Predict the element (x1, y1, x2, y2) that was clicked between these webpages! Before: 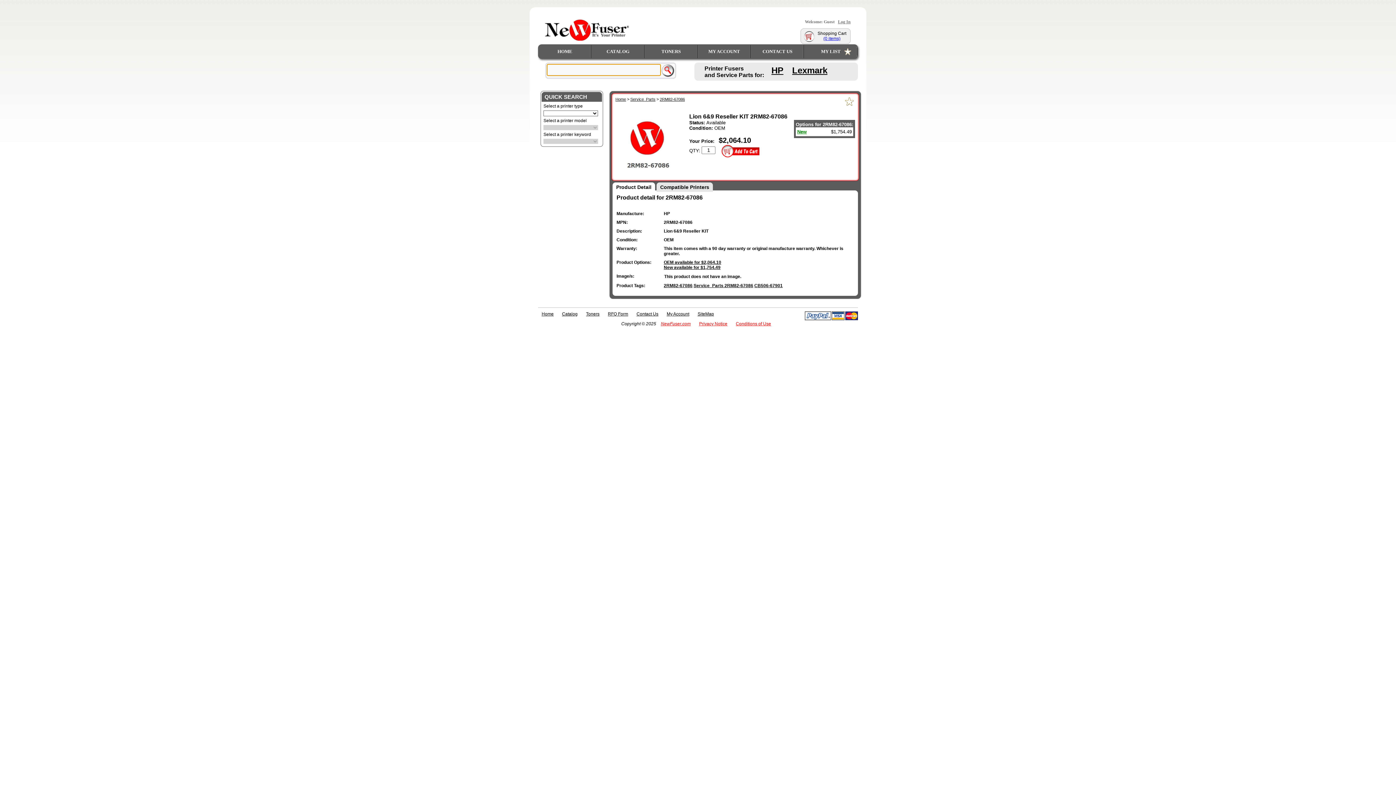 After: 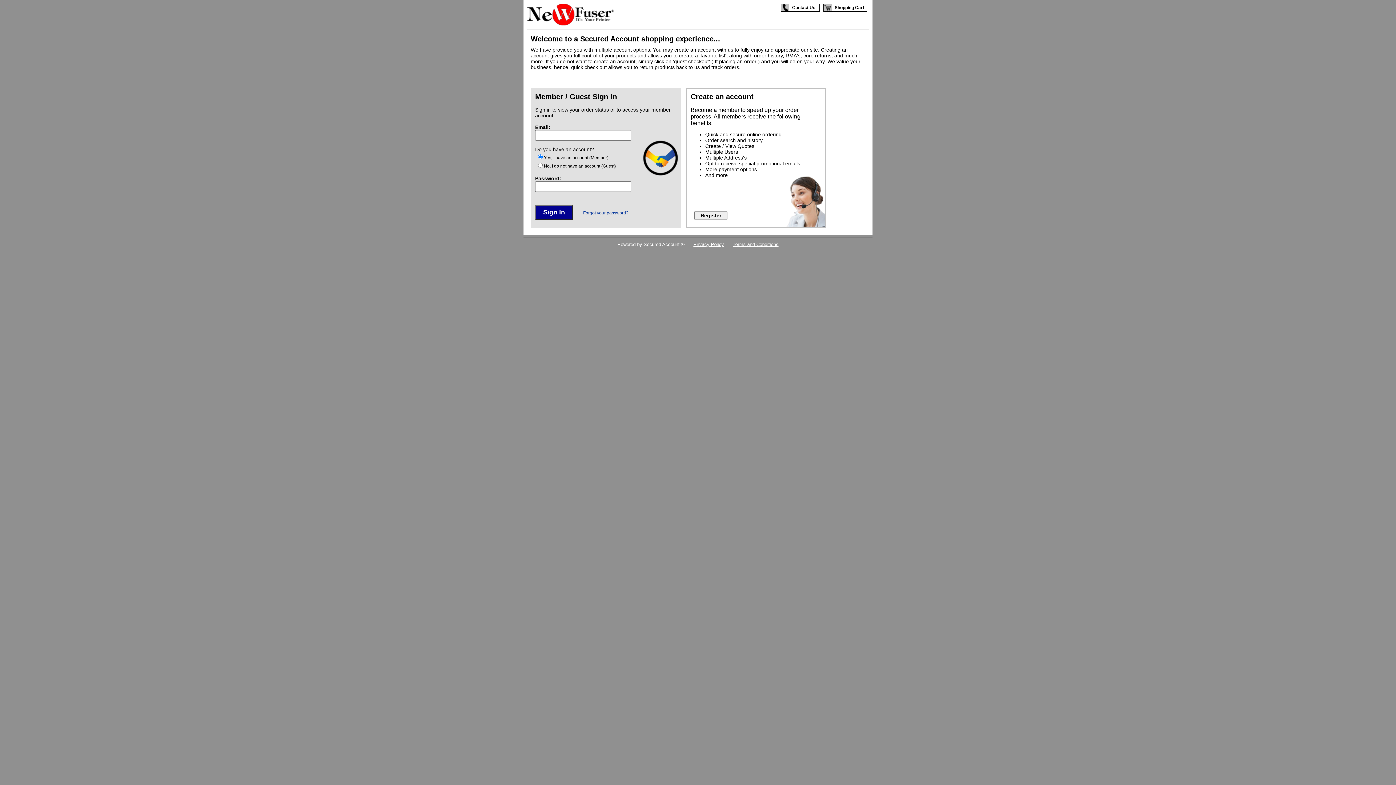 Action: bbox: (663, 308, 693, 320) label: My Account